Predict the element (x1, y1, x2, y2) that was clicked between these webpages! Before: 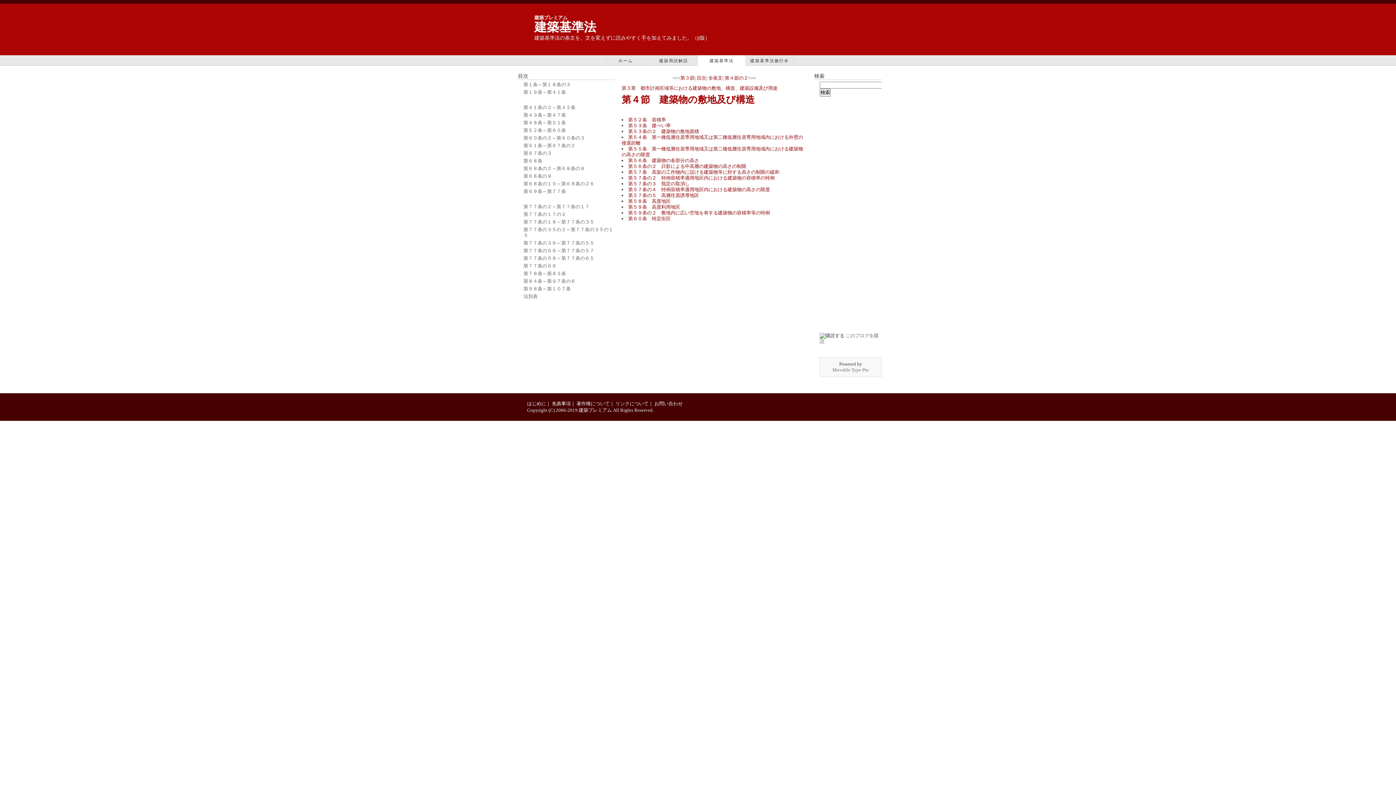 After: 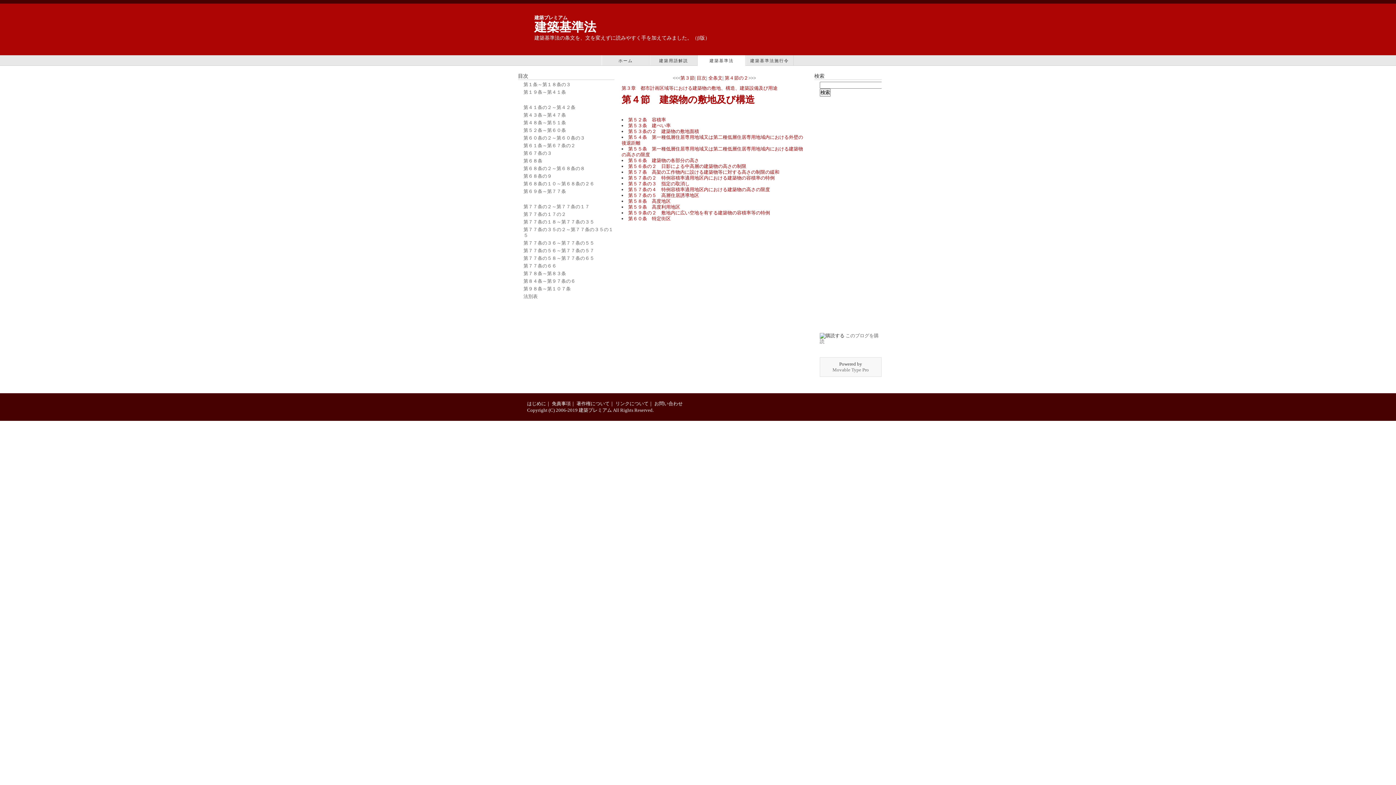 Action: label: 第４節　建築物の敷地及び構造 bbox: (621, 94, 754, 105)